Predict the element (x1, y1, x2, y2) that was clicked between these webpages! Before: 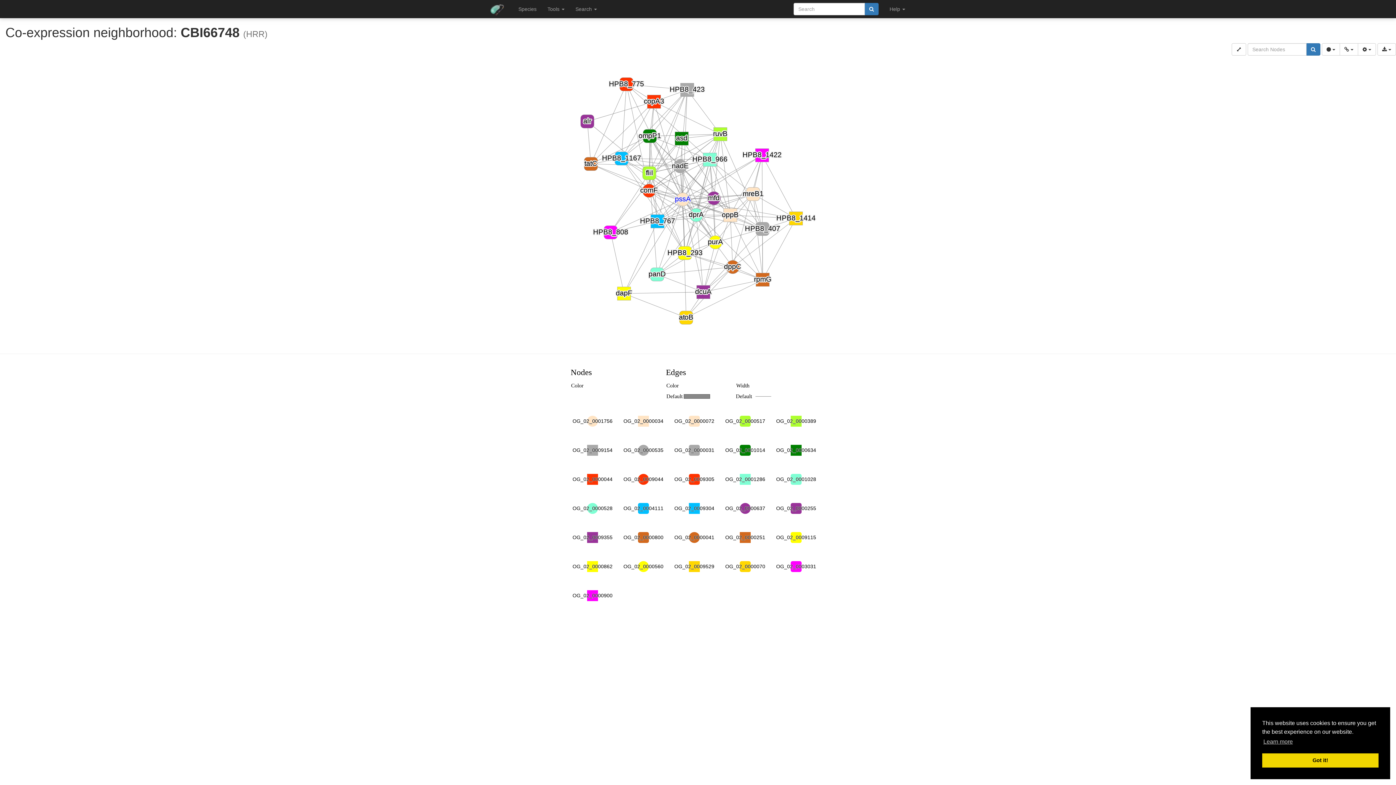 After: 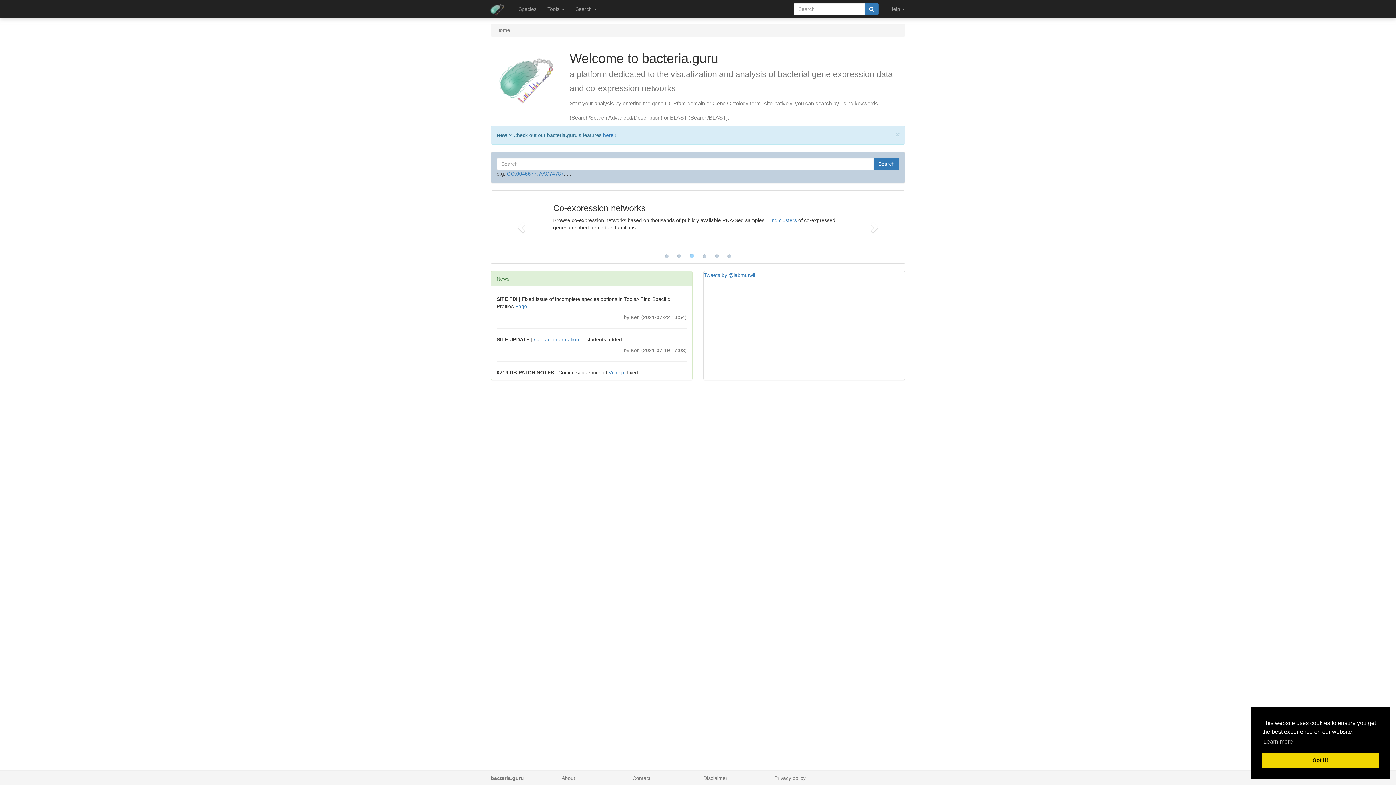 Action: bbox: (485, 0, 513, 18)